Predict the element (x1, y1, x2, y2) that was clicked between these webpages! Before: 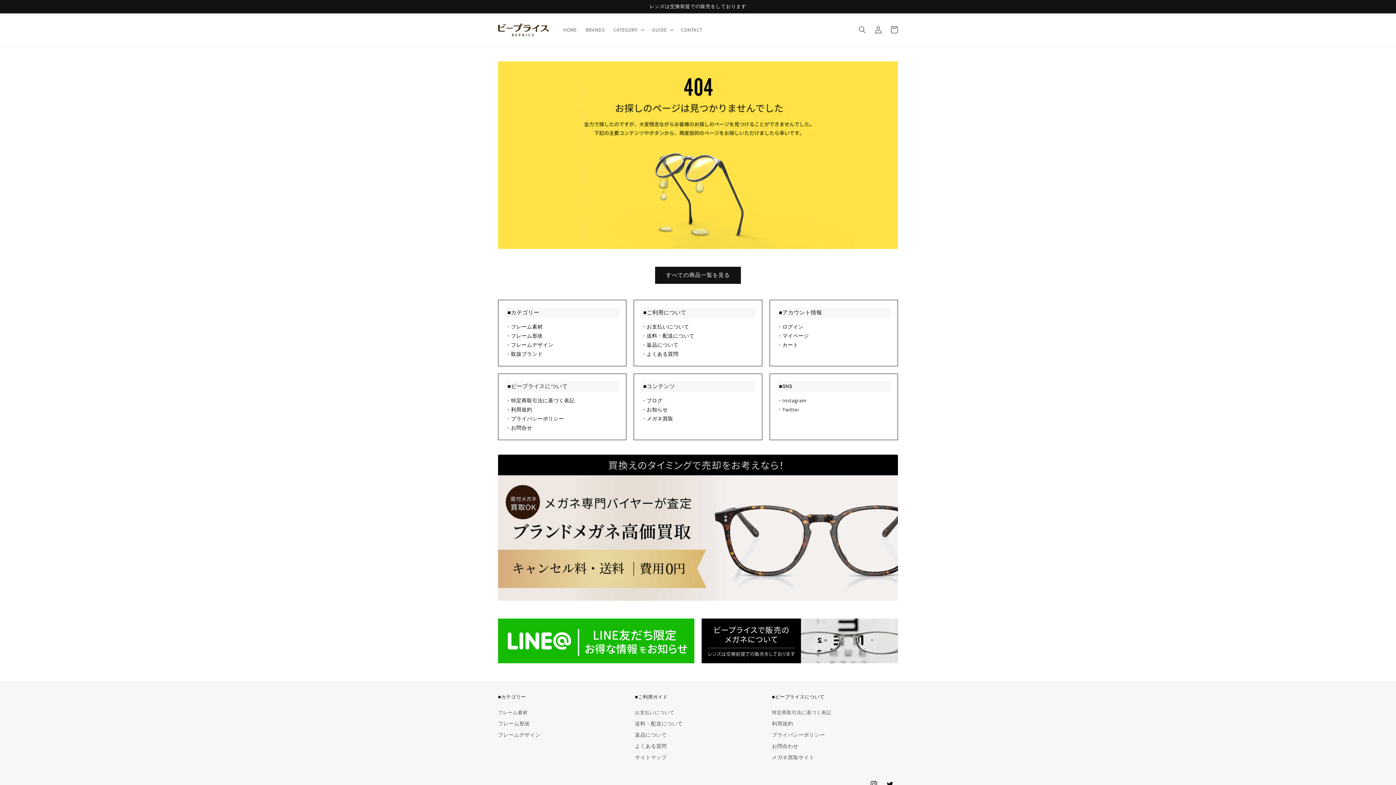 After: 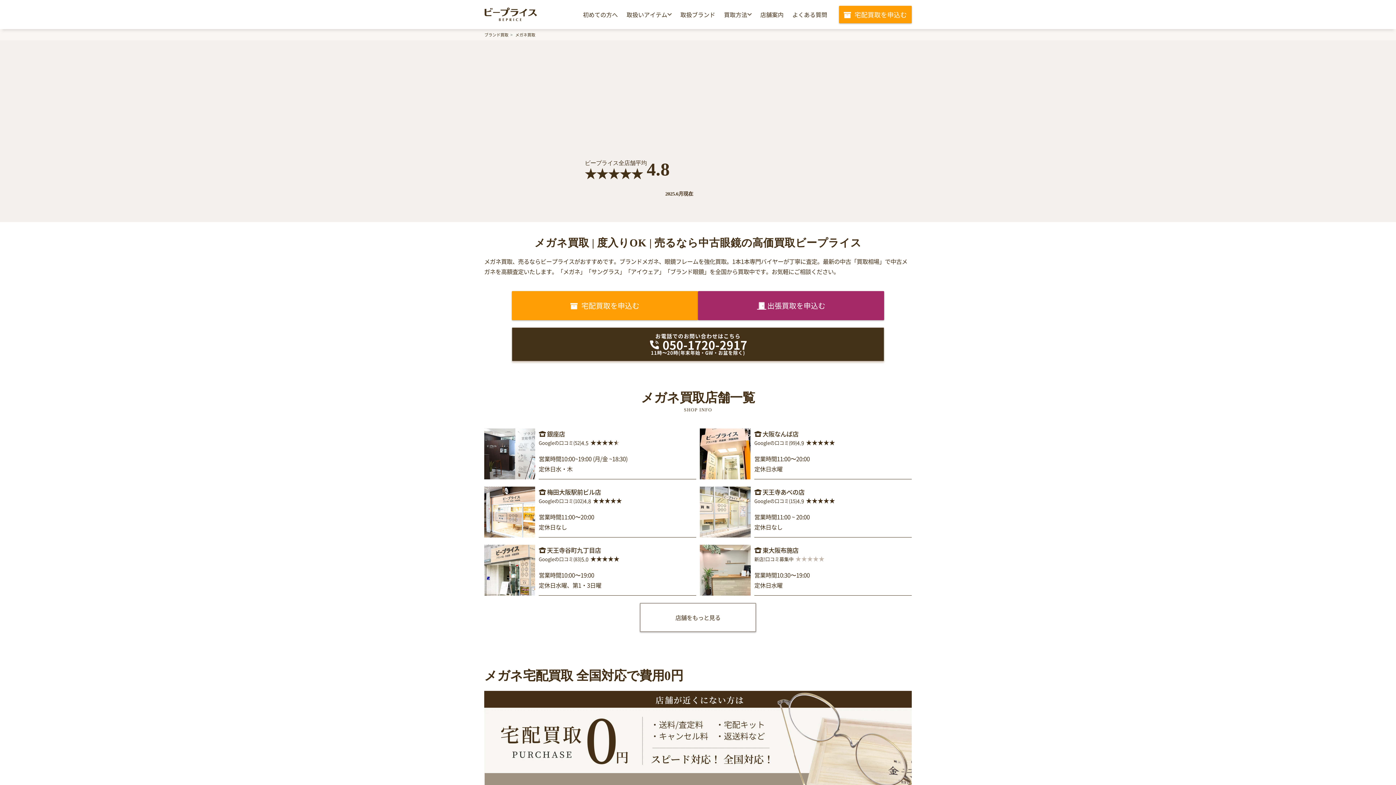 Action: bbox: (641, 414, 673, 423) label: ・メガネ買取